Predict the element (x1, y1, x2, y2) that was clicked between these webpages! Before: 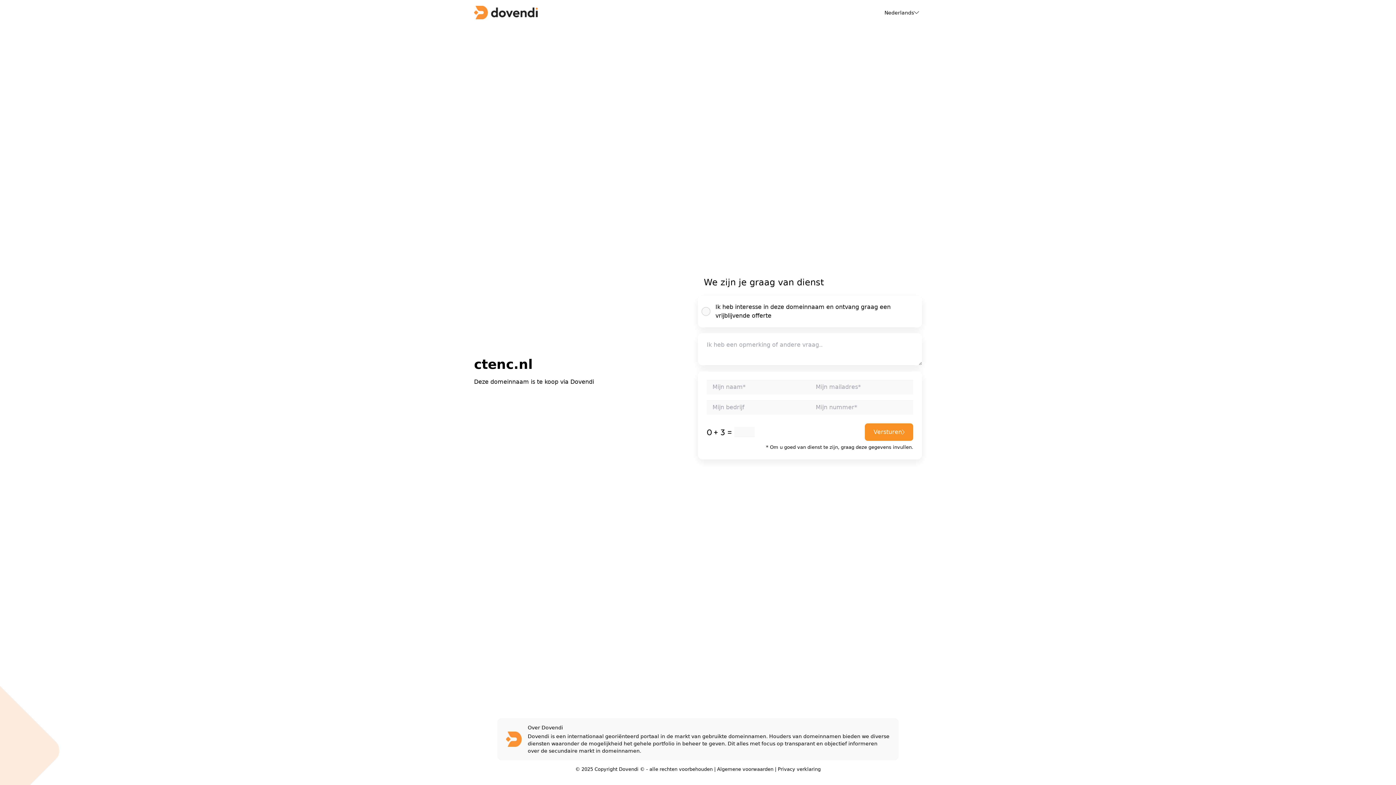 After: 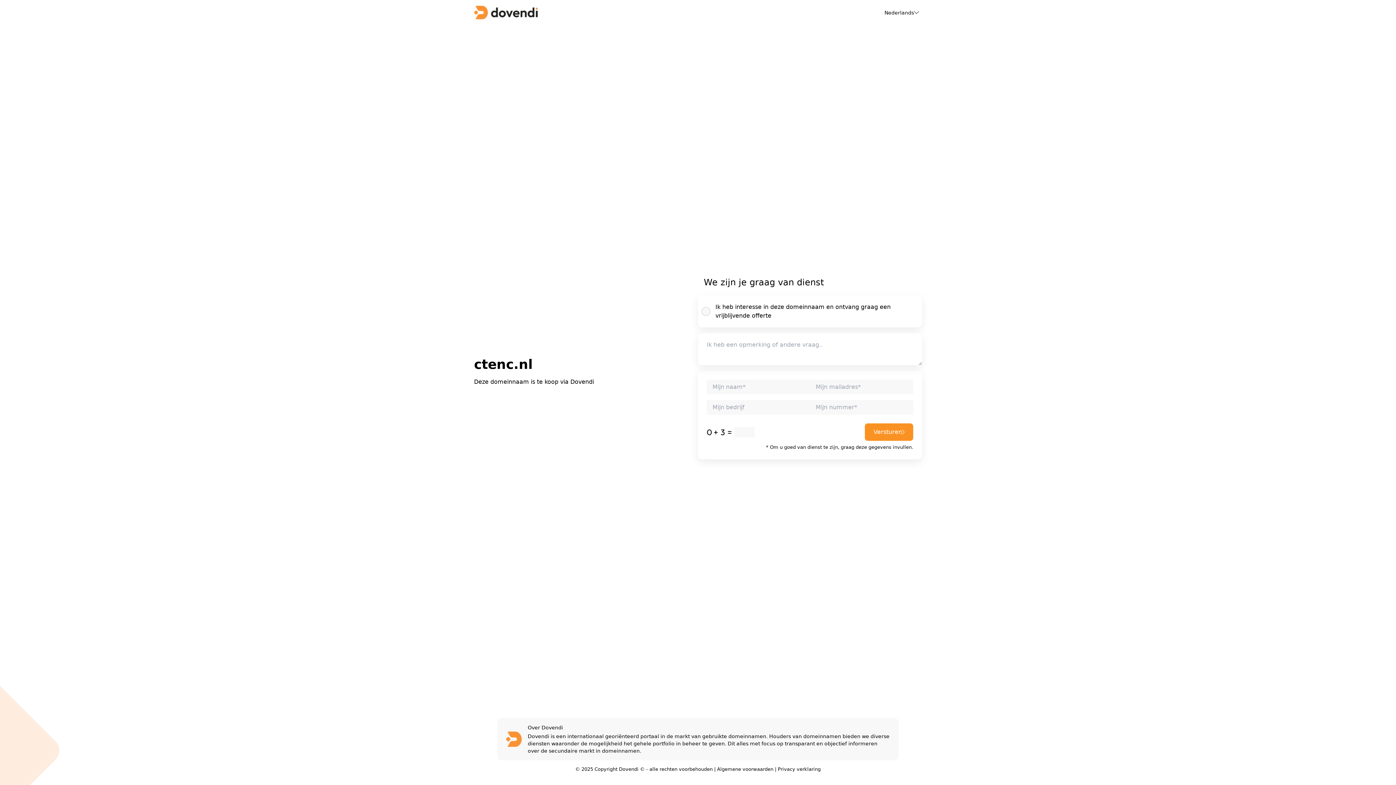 Action: label: Privacy verklaring bbox: (778, 766, 820, 772)